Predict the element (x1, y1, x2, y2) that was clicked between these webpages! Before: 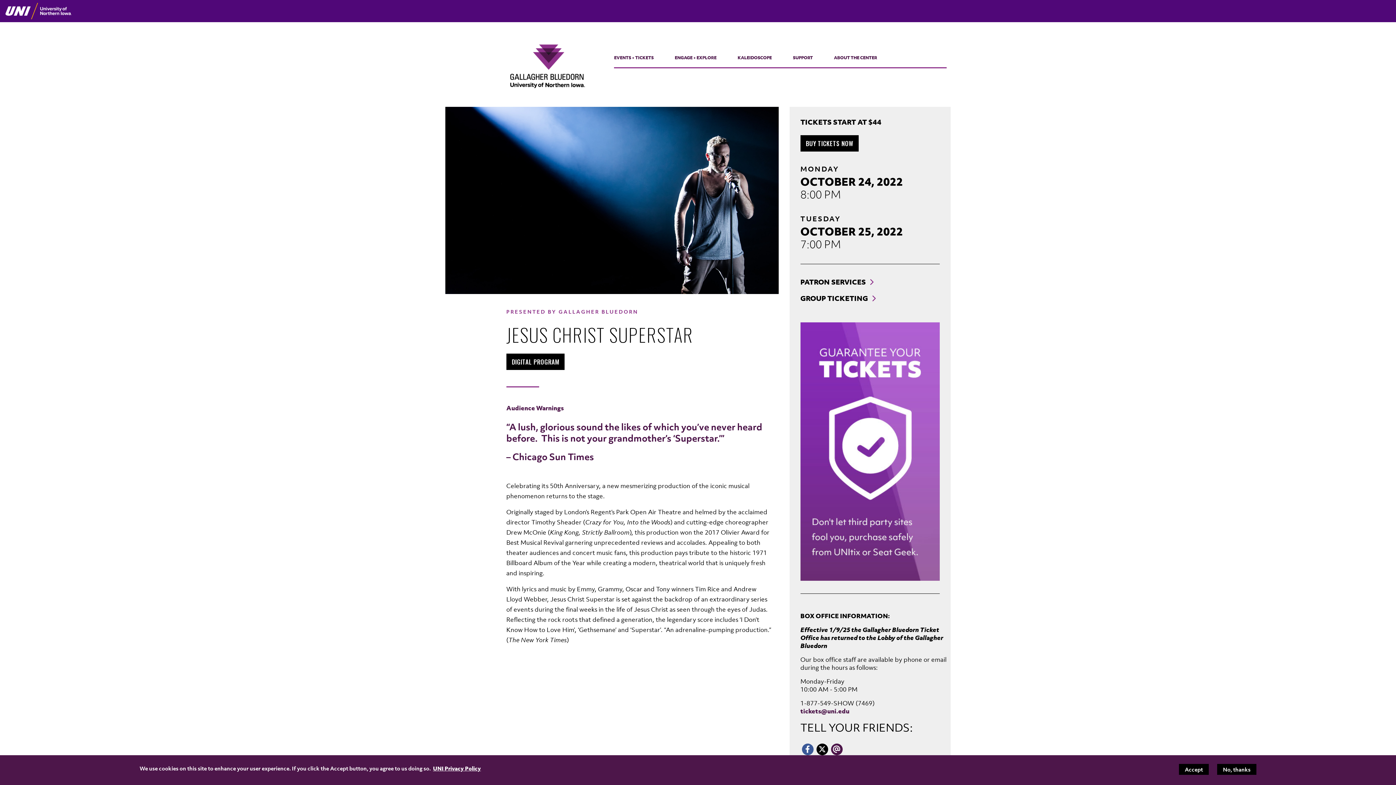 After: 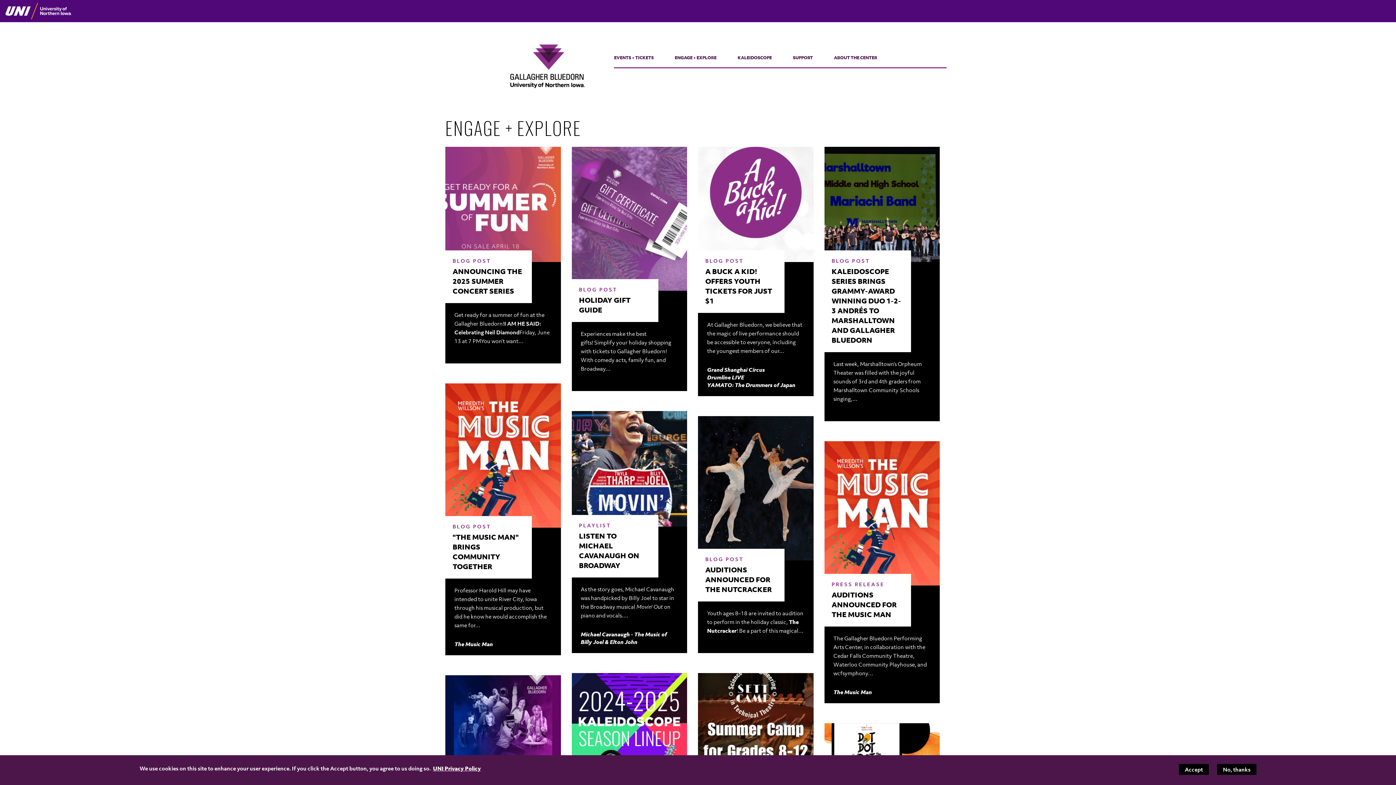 Action: bbox: (674, 55, 716, 60) label: ENGAGE + EXPLORE